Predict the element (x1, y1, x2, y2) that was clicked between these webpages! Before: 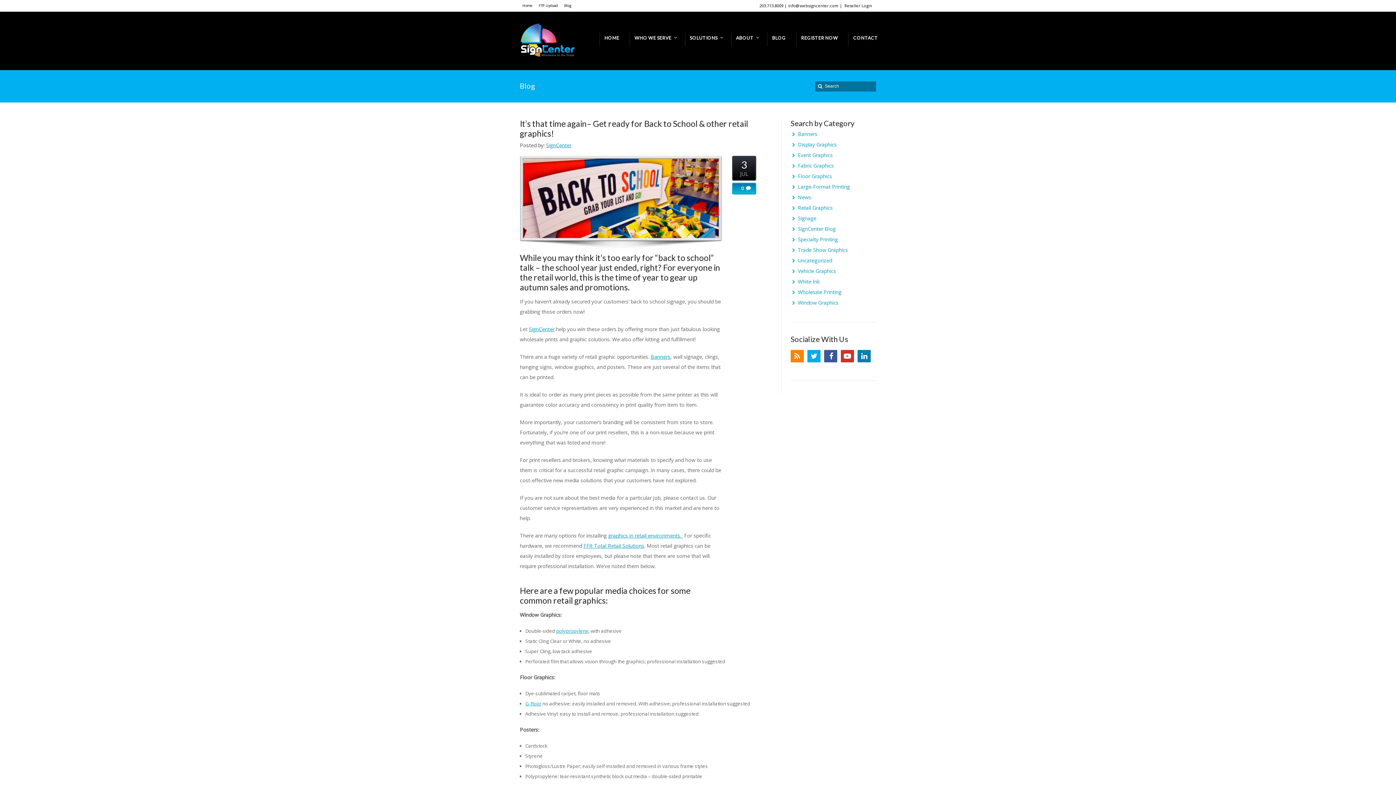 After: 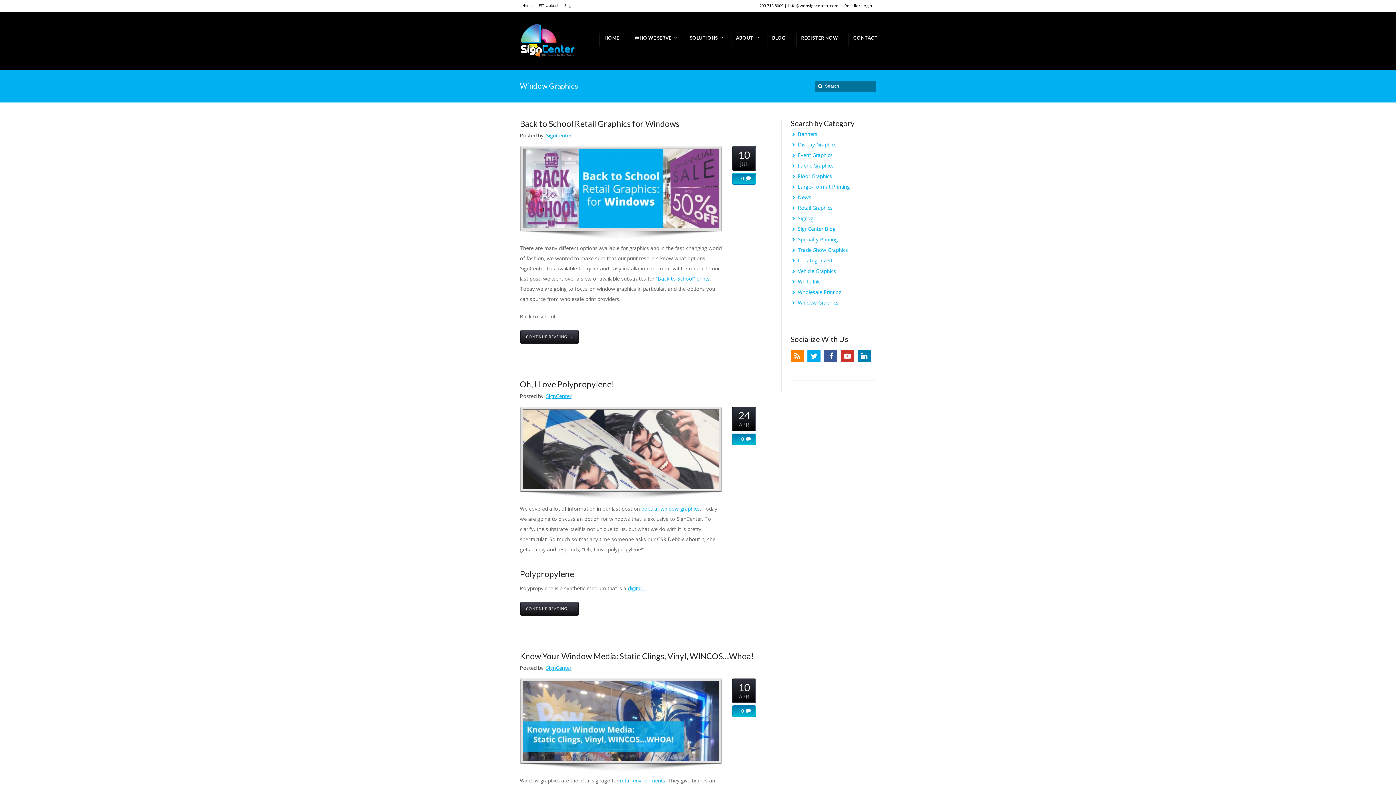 Action: bbox: (798, 299, 838, 306) label: Window Graphics